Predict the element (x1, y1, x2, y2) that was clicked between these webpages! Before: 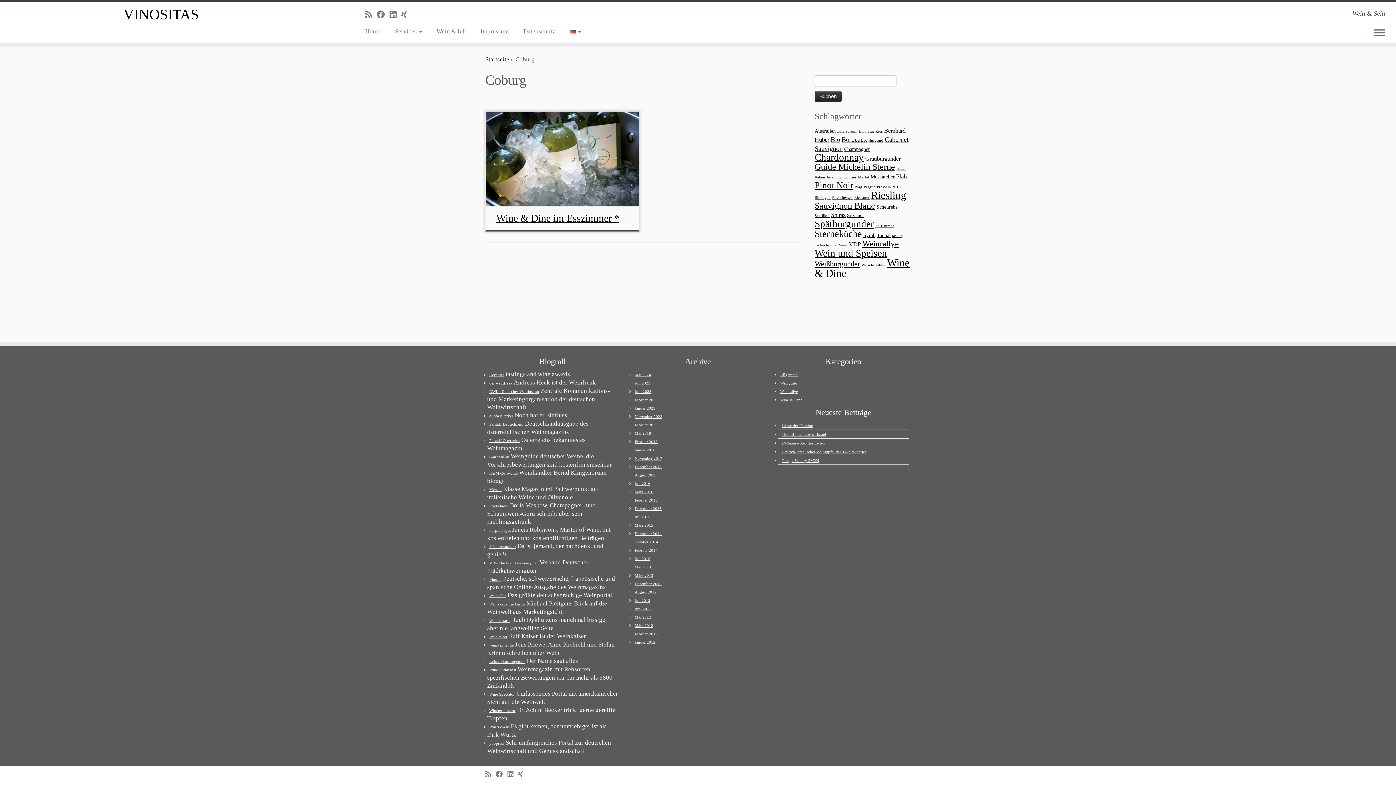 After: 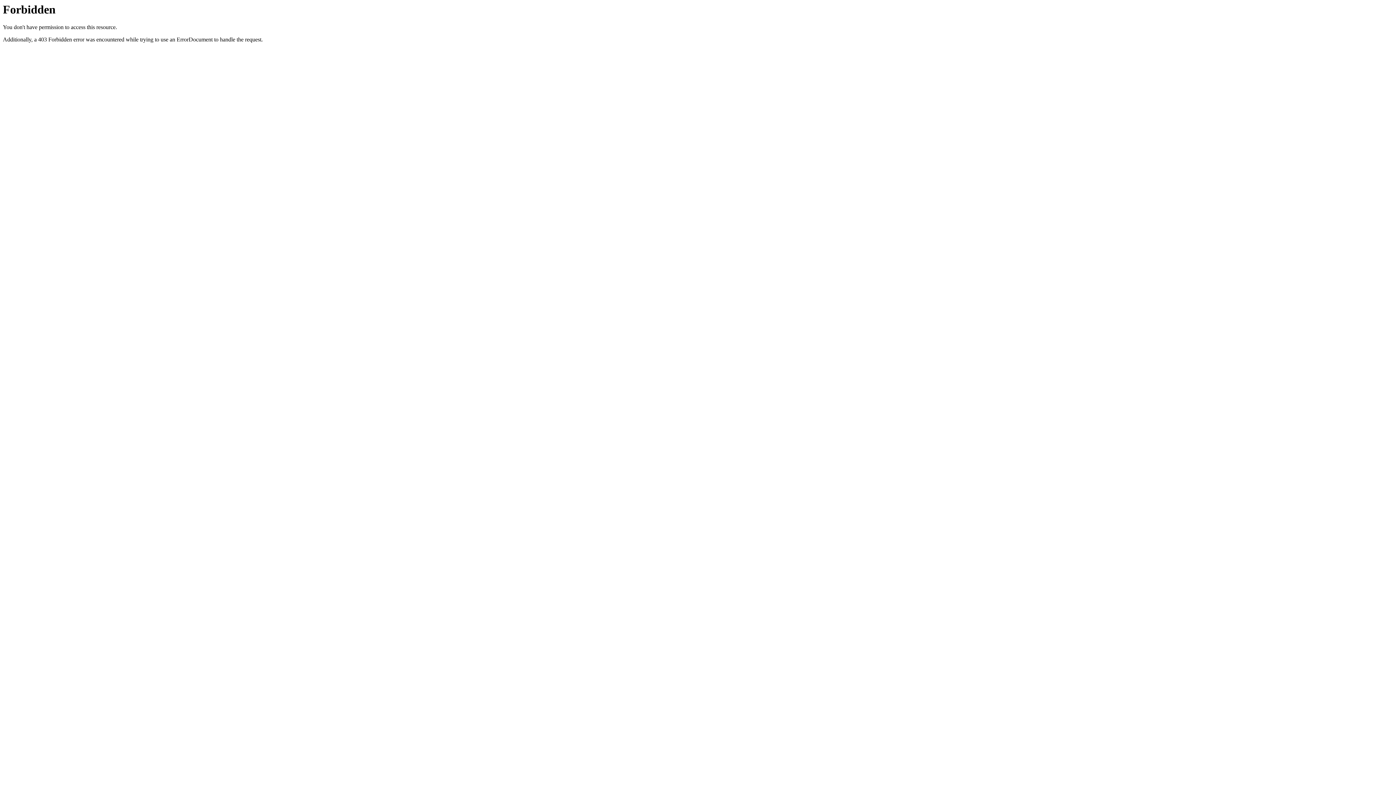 Action: label: weinkenner.de bbox: (489, 643, 513, 647)